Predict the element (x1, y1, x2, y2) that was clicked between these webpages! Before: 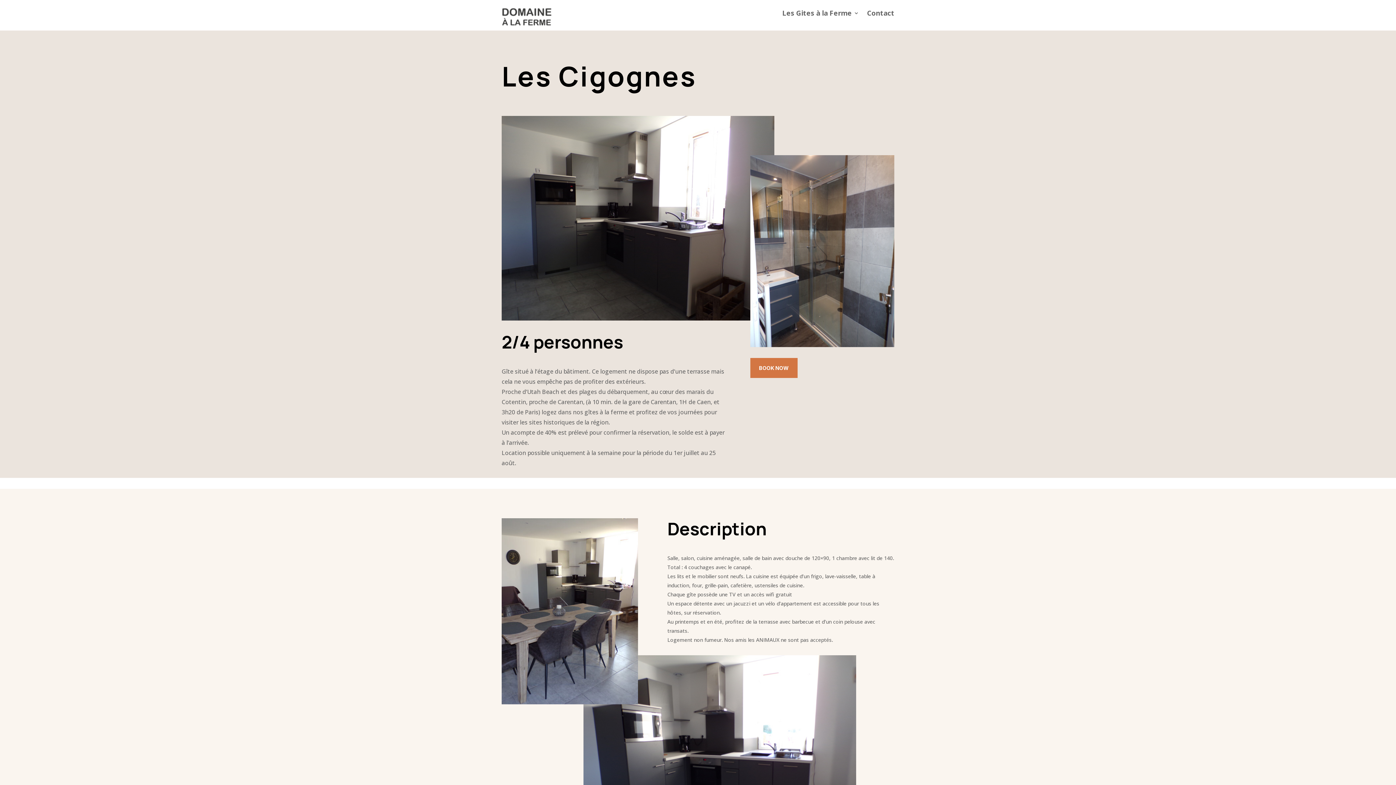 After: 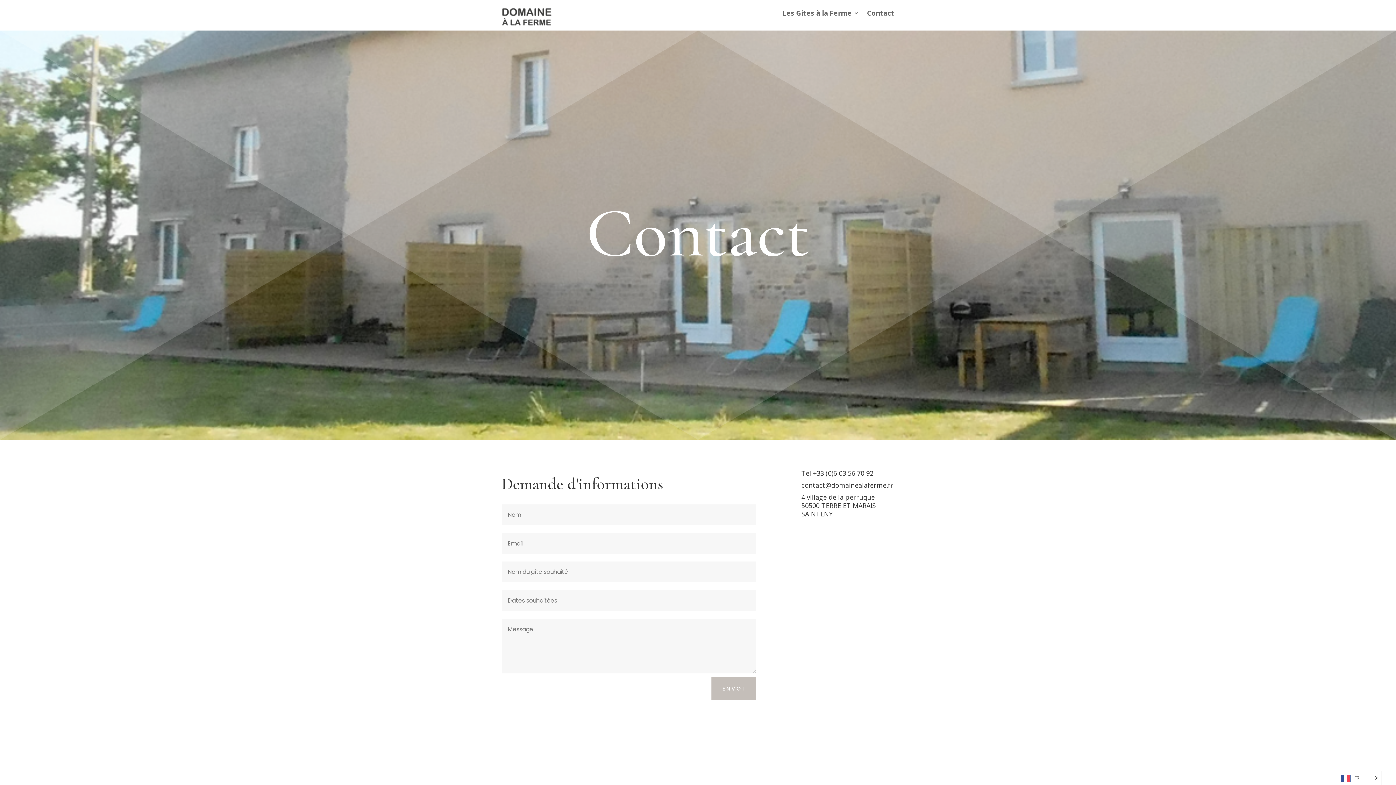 Action: label: Contact bbox: (867, 10, 894, 18)